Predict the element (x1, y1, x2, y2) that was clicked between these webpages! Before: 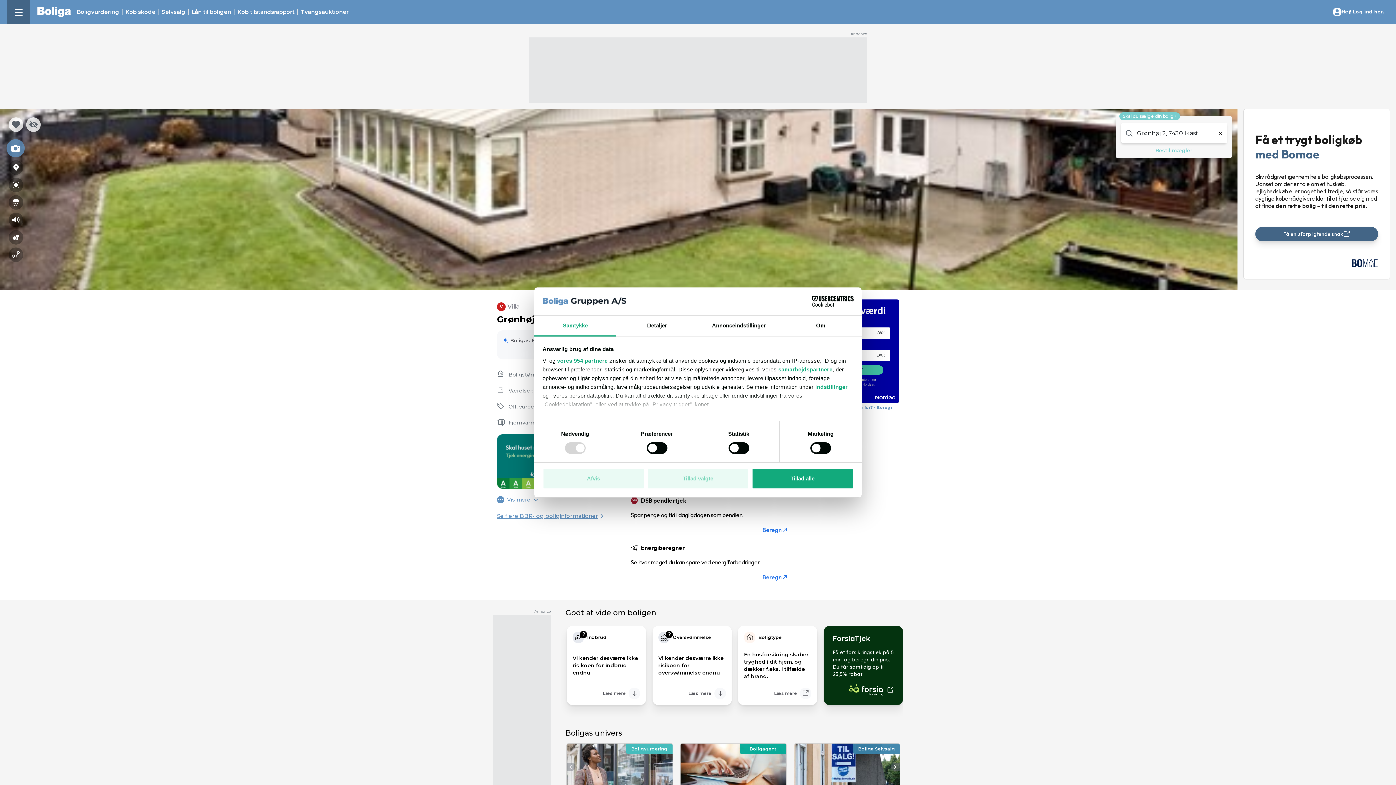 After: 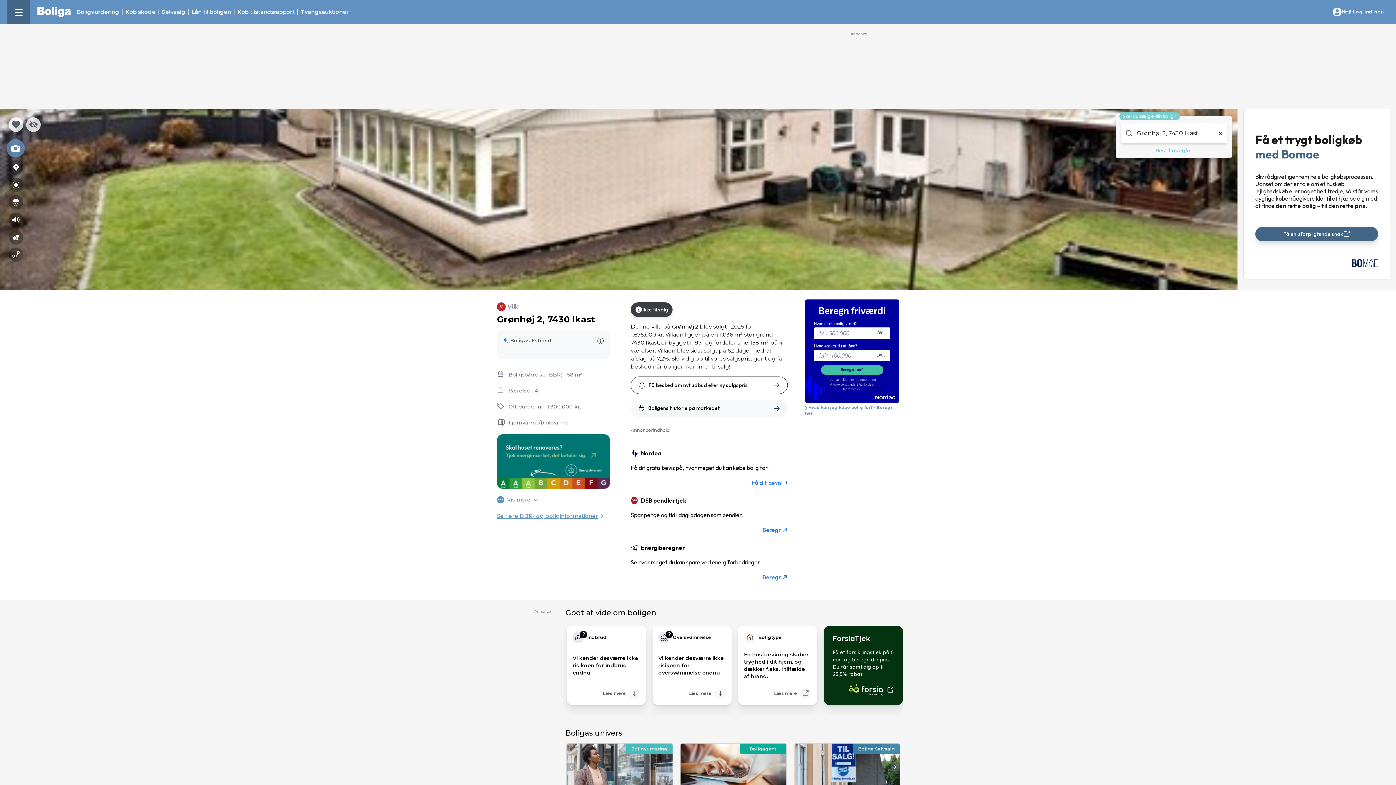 Action: label: Afvis bbox: (542, 468, 644, 489)